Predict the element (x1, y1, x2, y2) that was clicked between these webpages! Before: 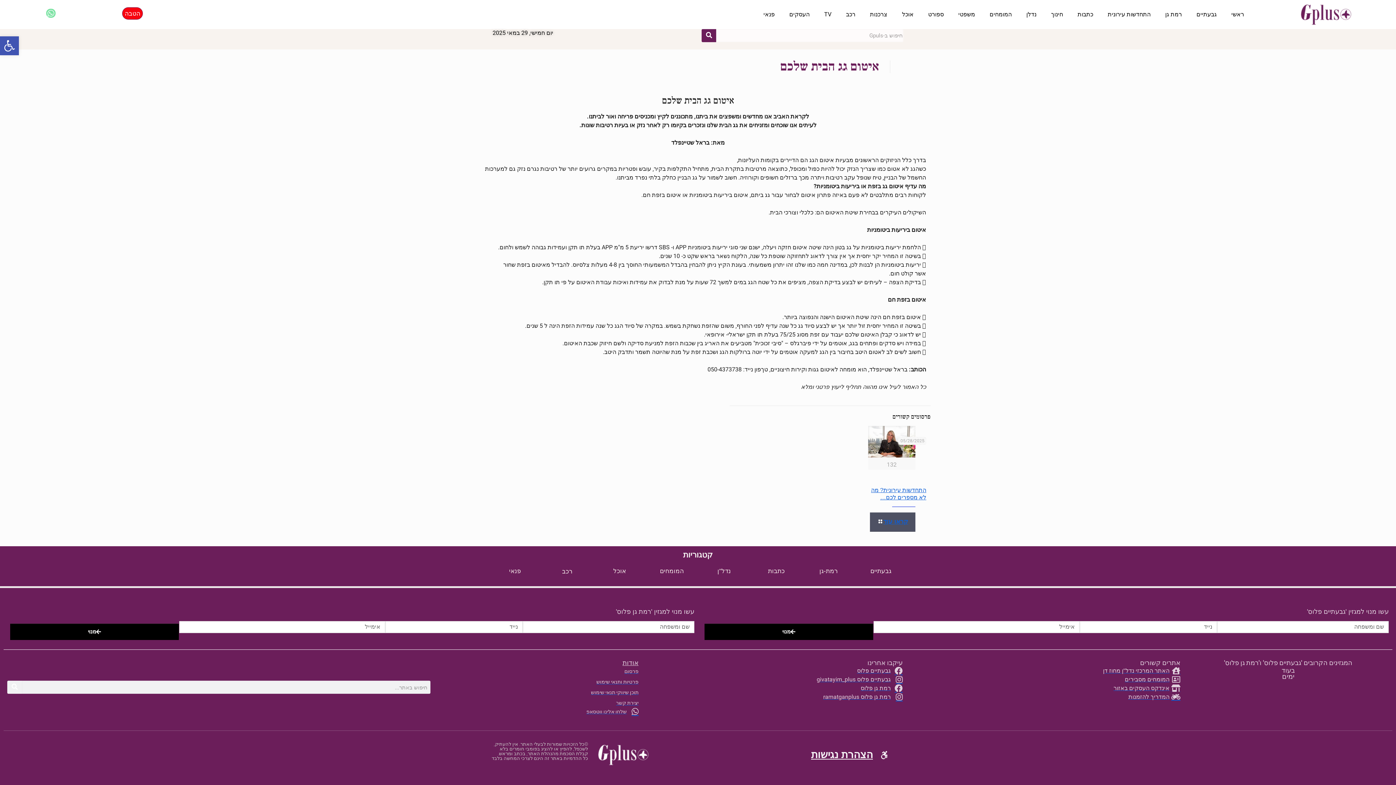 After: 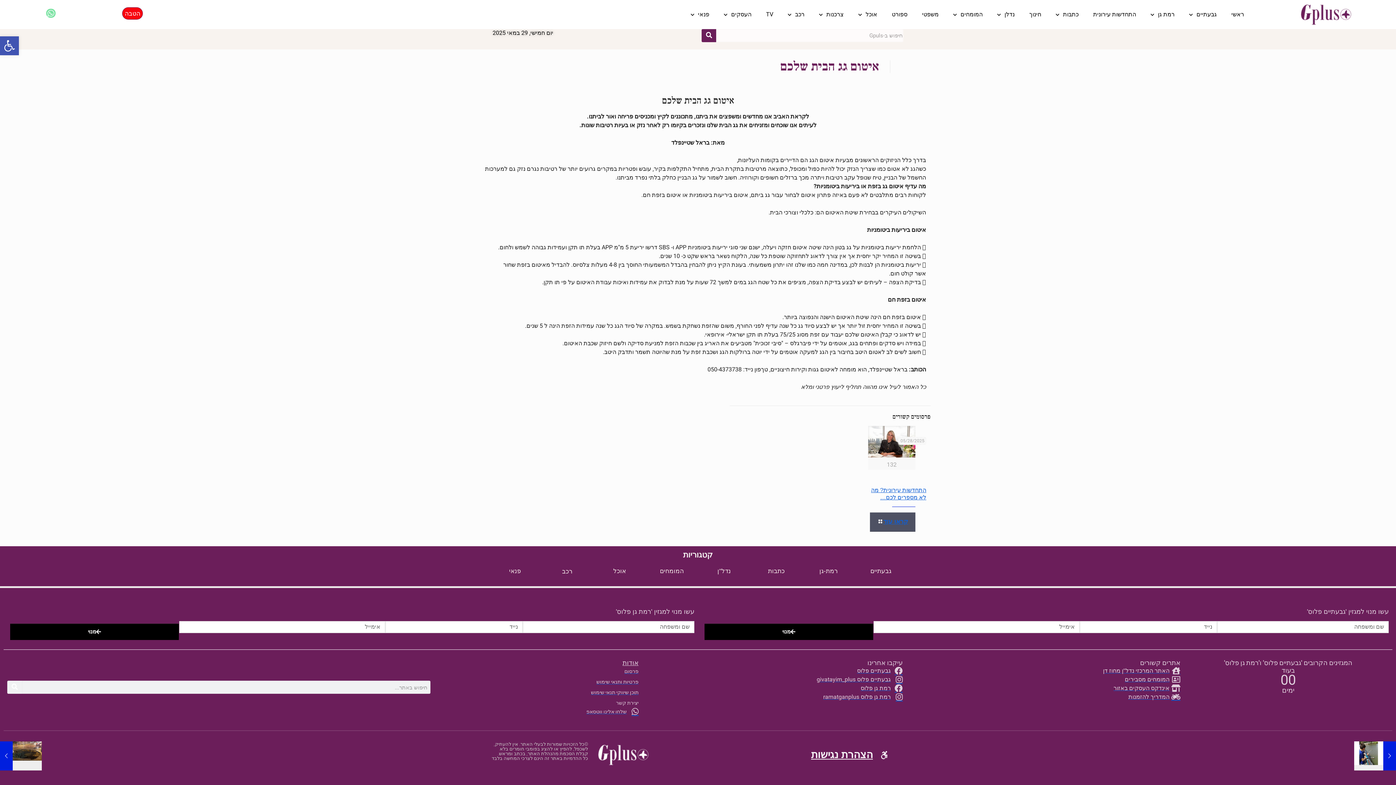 Action: label: יצירת קשר bbox: (437, 698, 638, 707)